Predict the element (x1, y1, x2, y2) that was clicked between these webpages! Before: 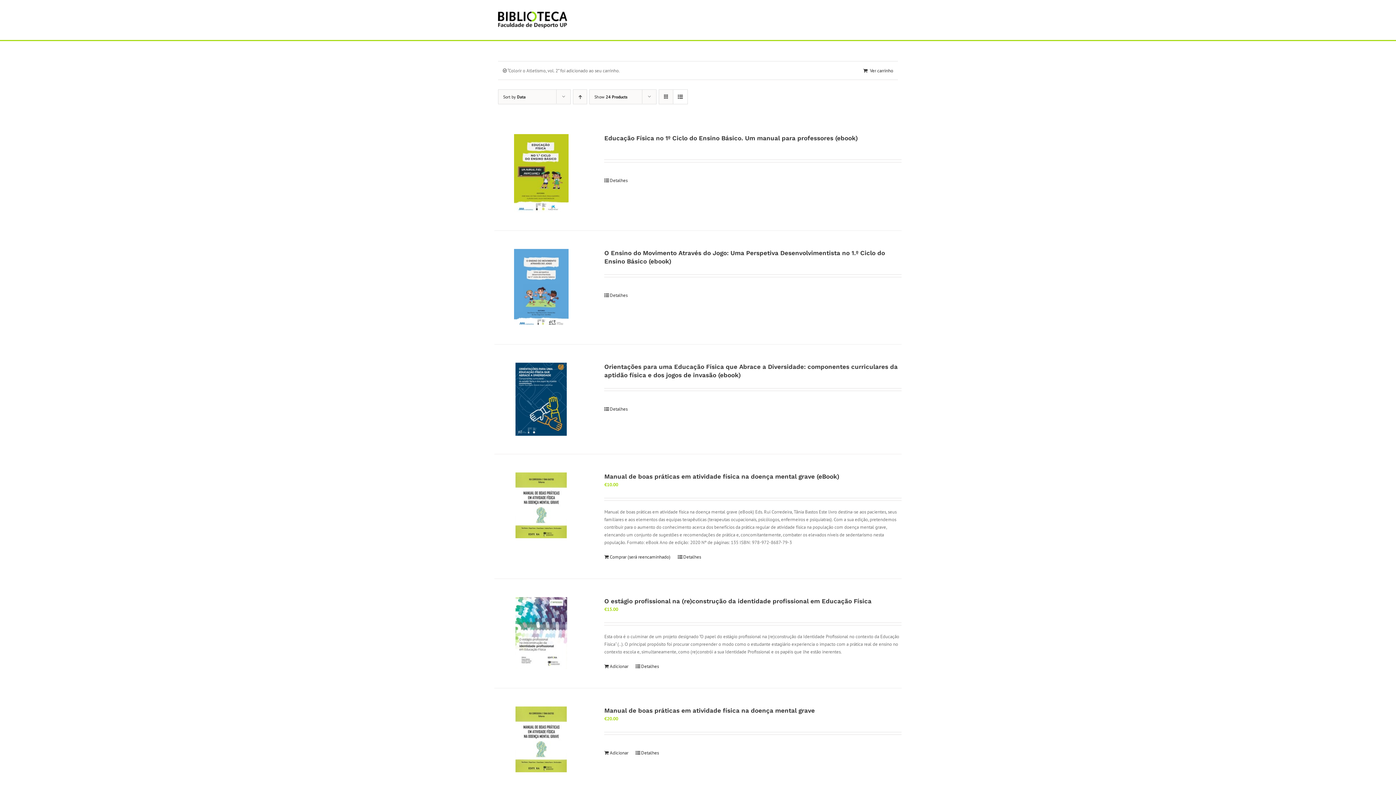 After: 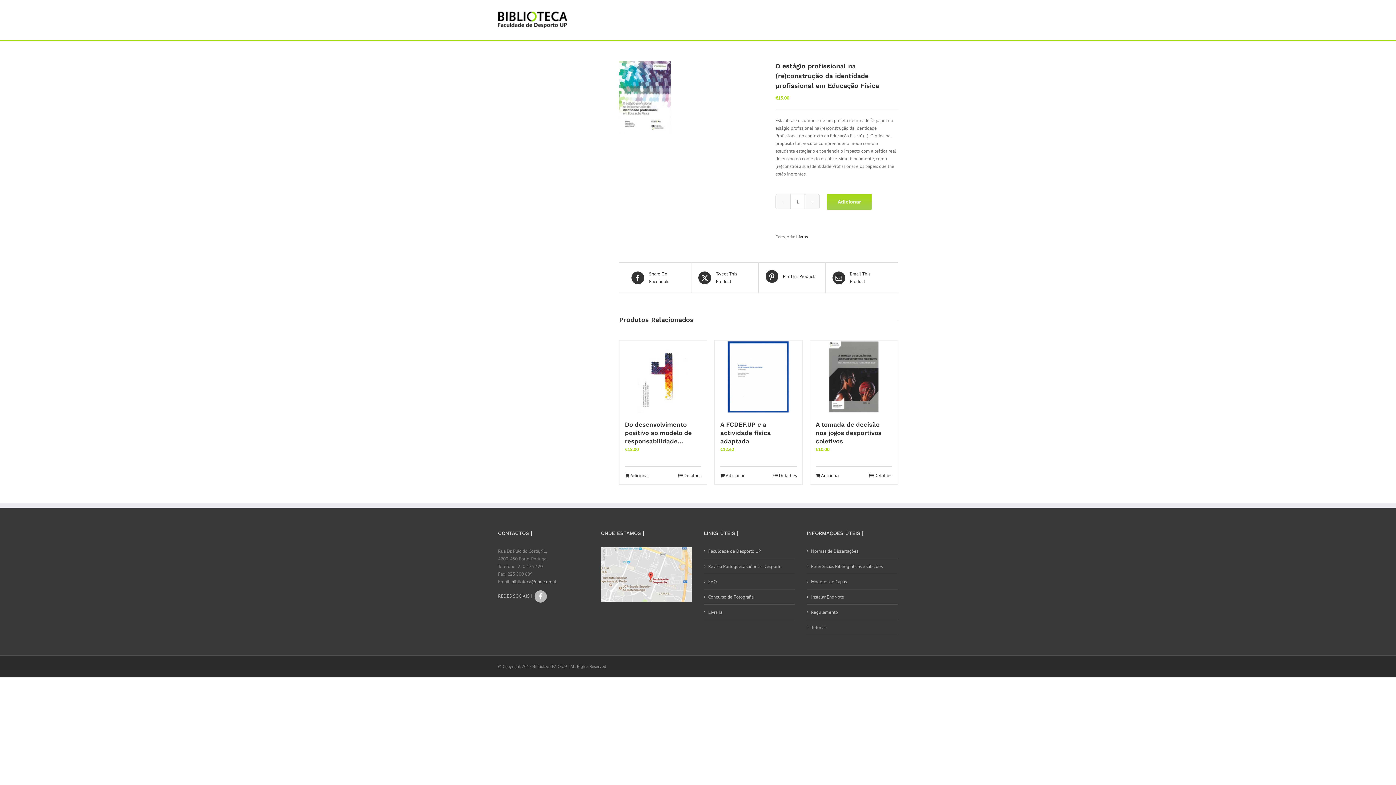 Action: label: O estágio profissional na (re)construção da identidade profissional em Educação Física bbox: (494, 597, 588, 669)